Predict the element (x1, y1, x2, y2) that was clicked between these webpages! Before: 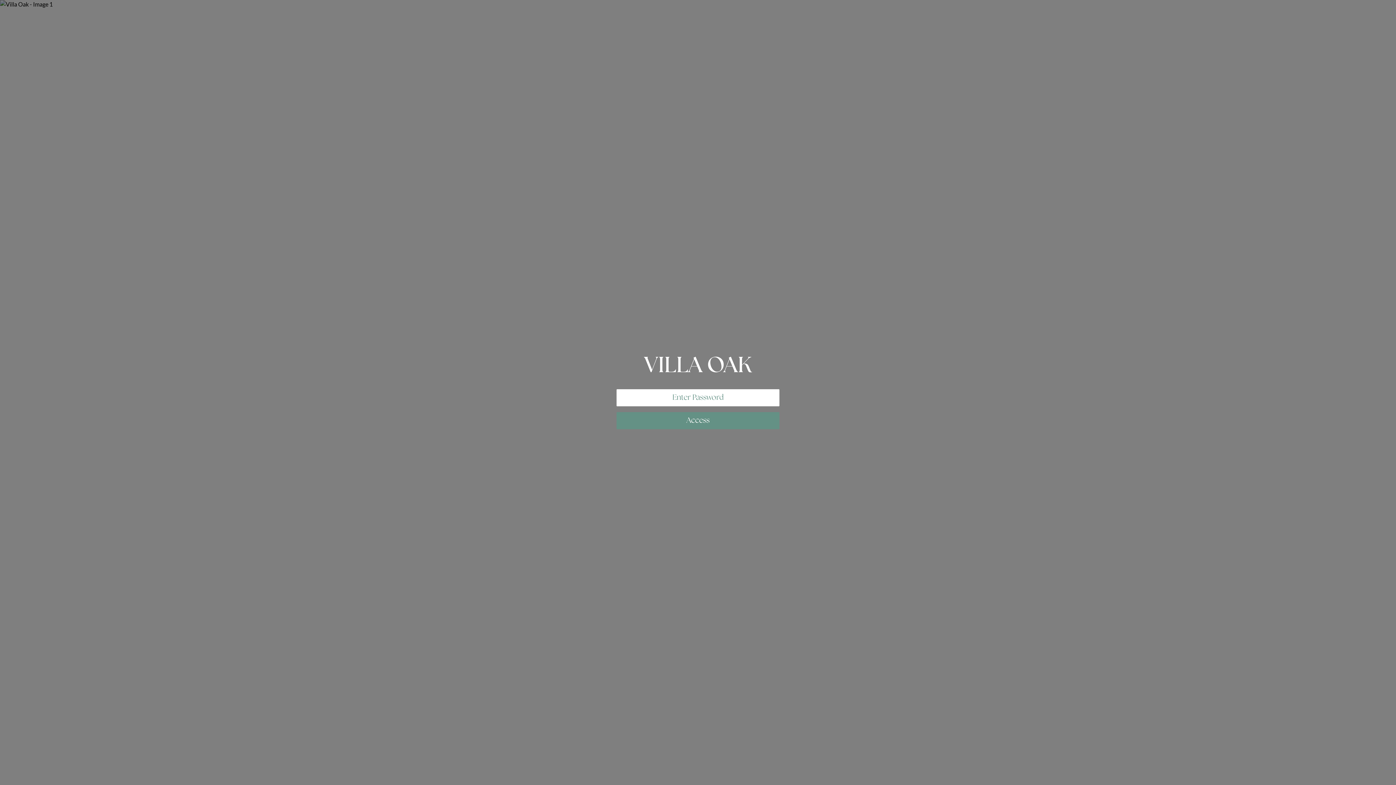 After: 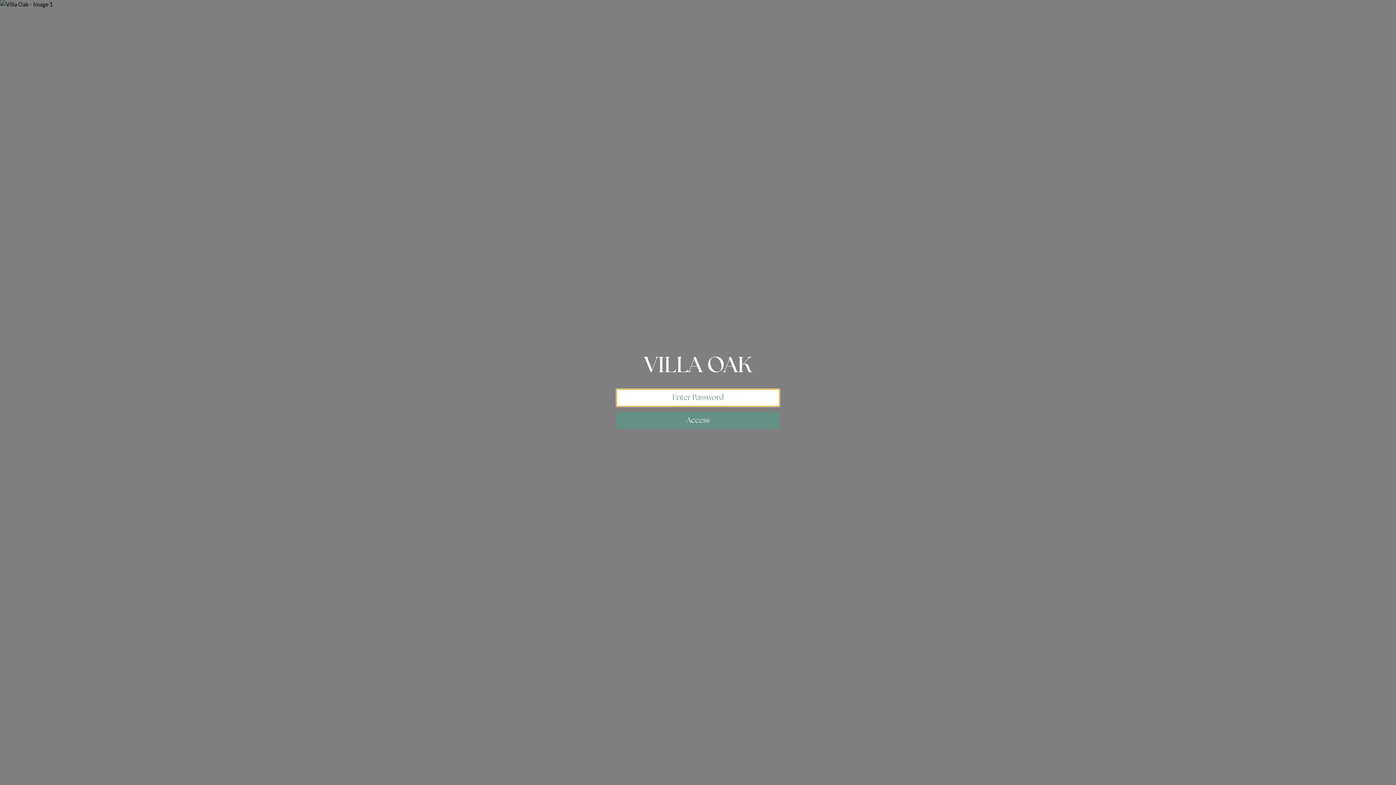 Action: label: Access bbox: (616, 412, 779, 429)